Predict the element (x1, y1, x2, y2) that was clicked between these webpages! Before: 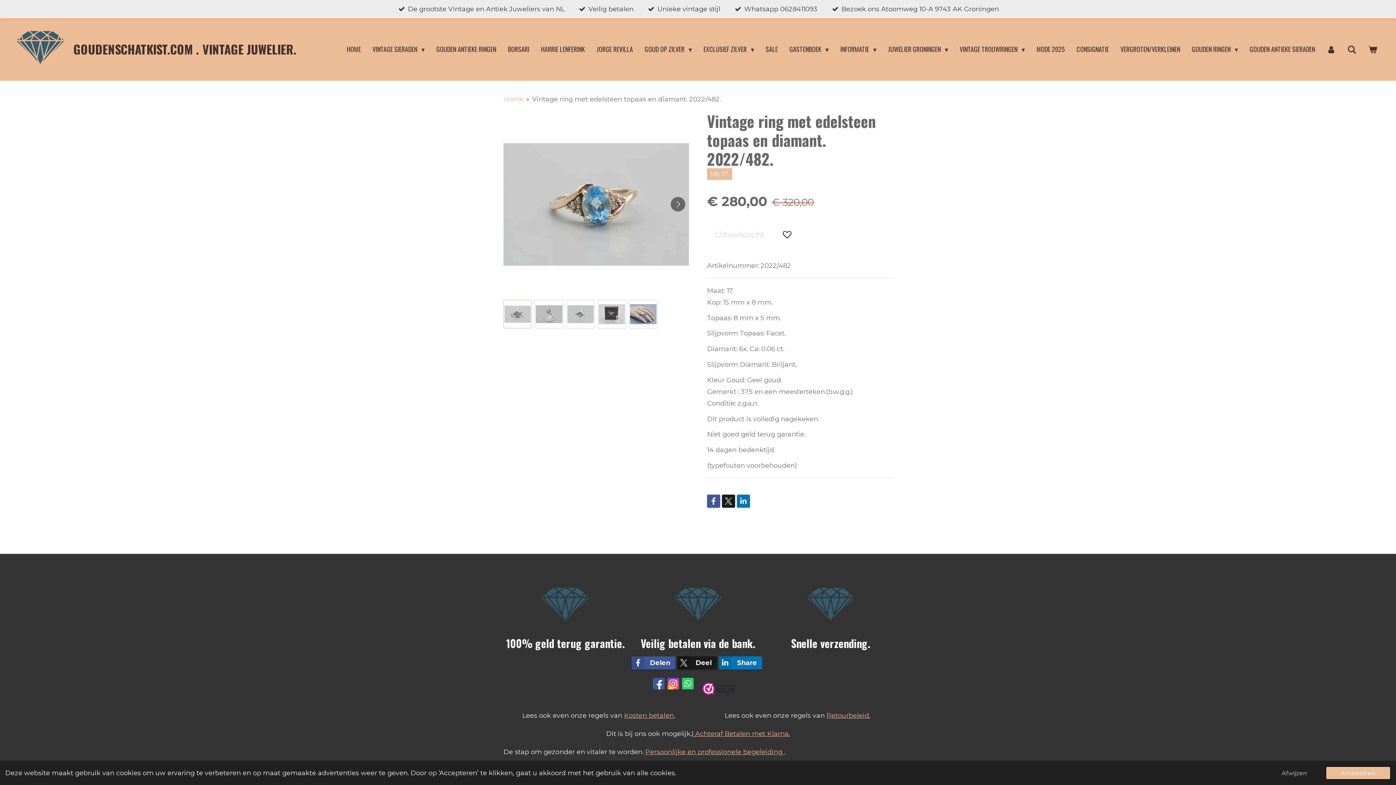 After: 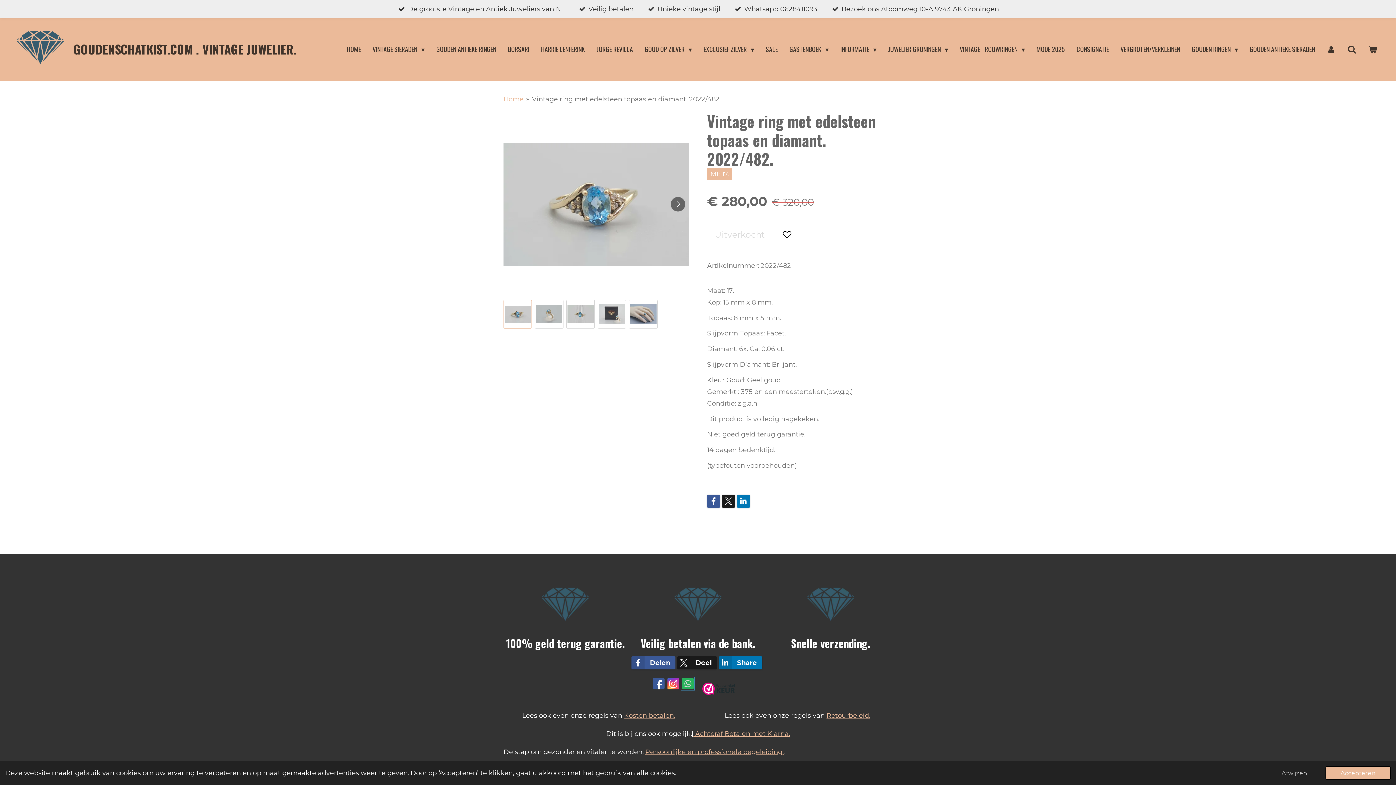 Action: bbox: (682, 678, 693, 689)